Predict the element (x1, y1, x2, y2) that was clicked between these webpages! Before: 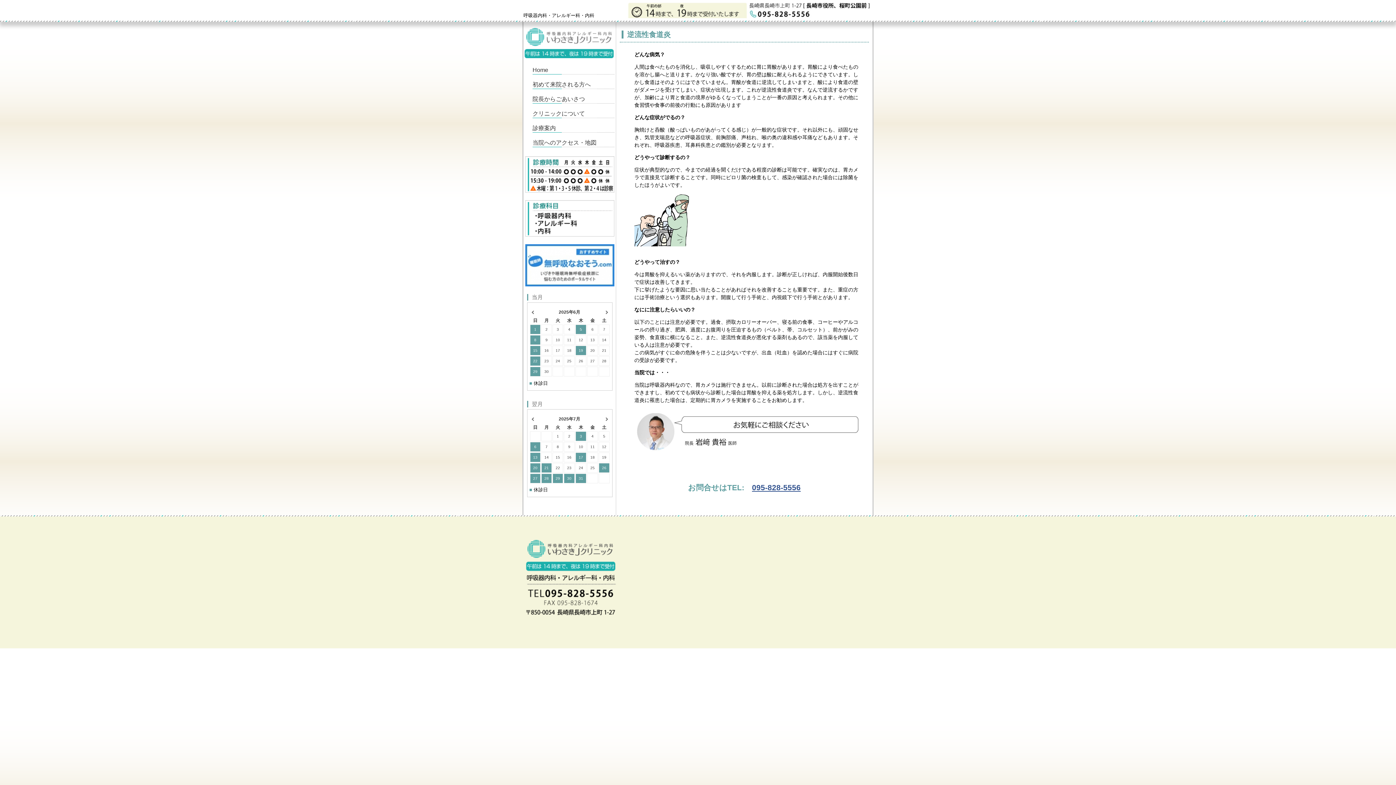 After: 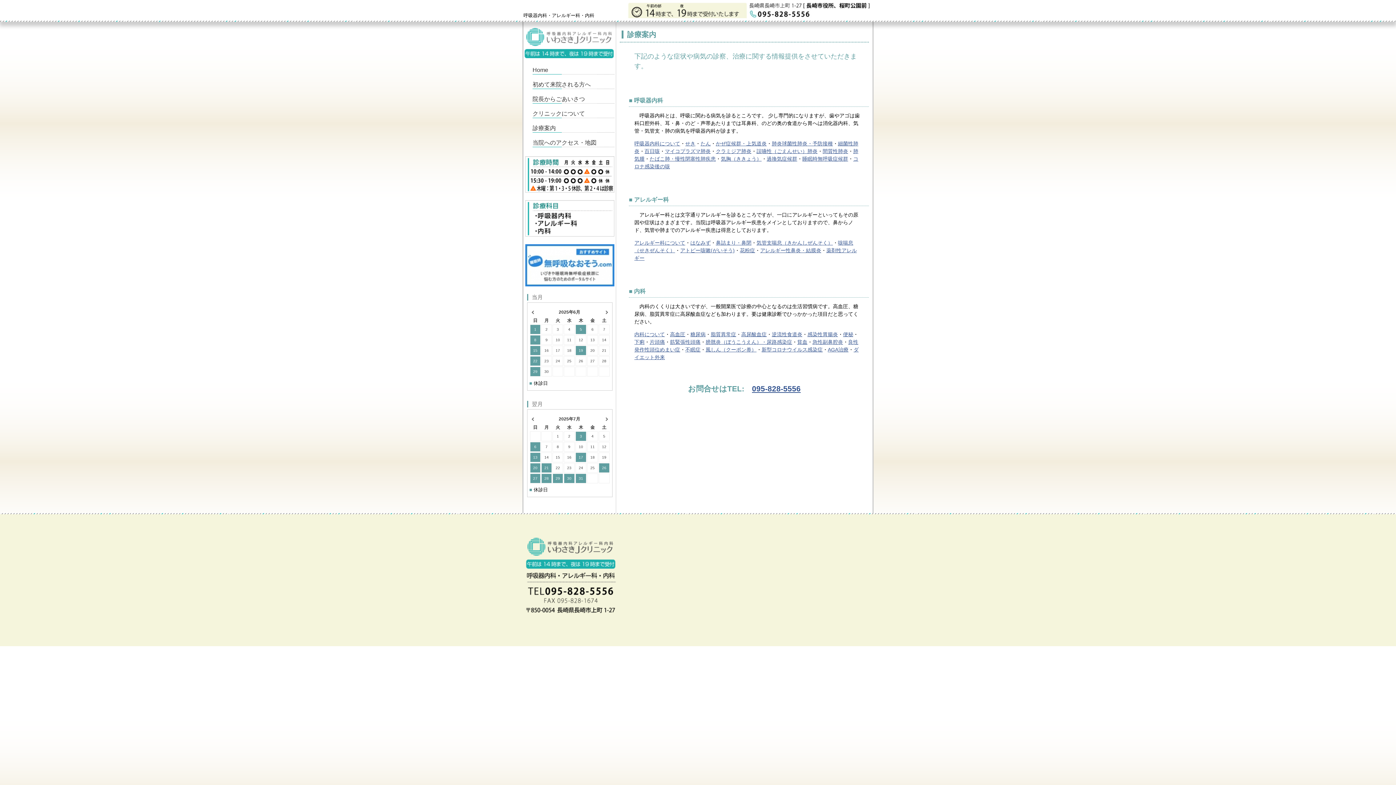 Action: label: 診療案内 bbox: (532, 118, 614, 132)